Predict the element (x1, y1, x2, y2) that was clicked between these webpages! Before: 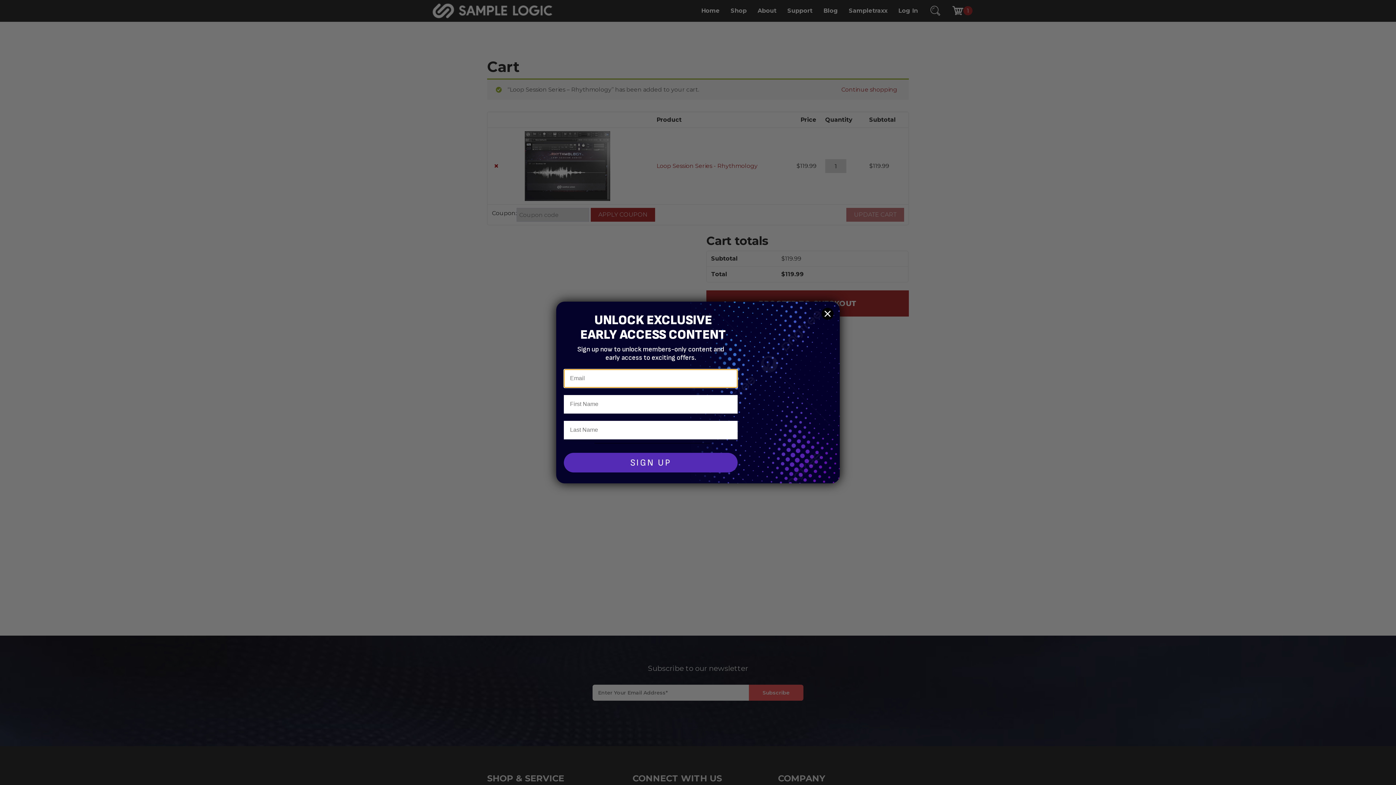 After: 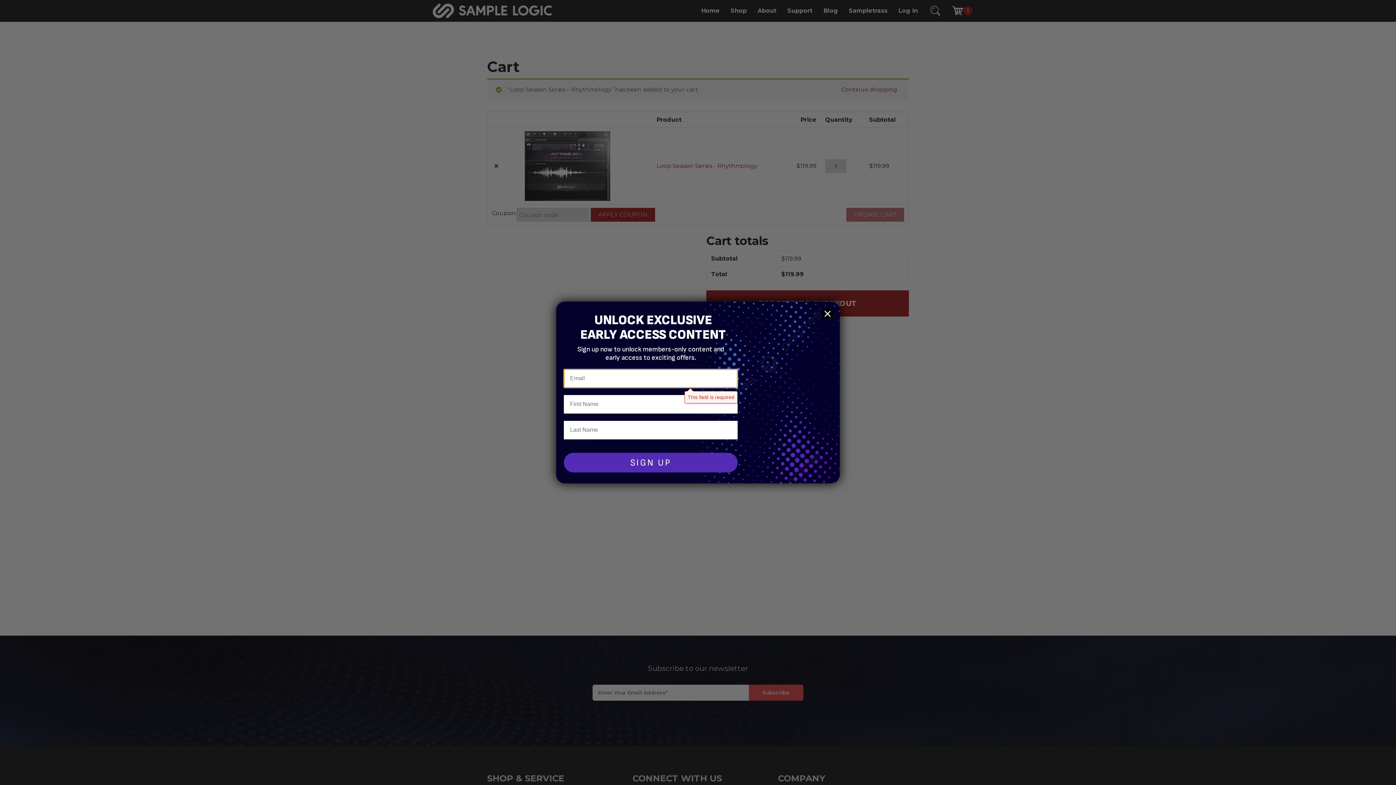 Action: bbox: (564, 453, 737, 472) label: SIGN UP